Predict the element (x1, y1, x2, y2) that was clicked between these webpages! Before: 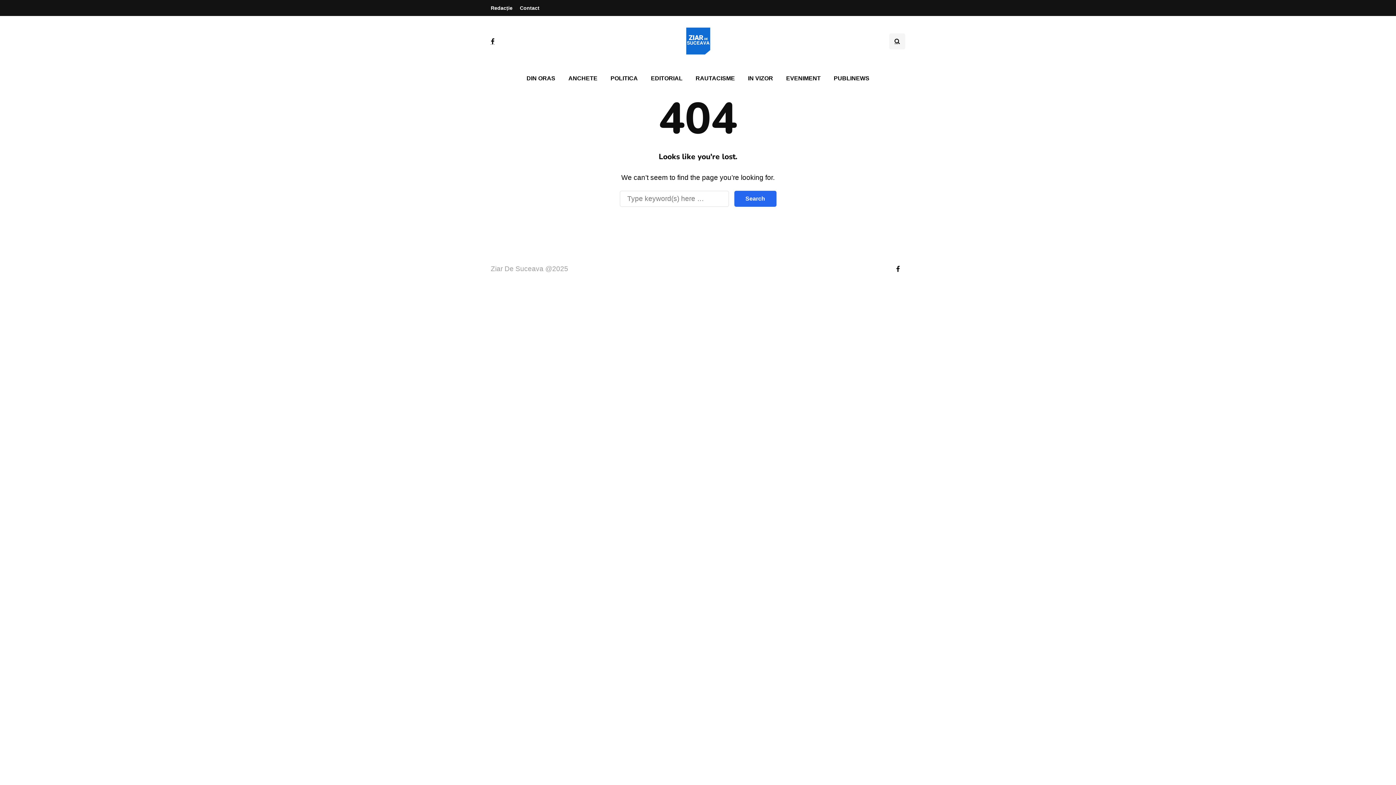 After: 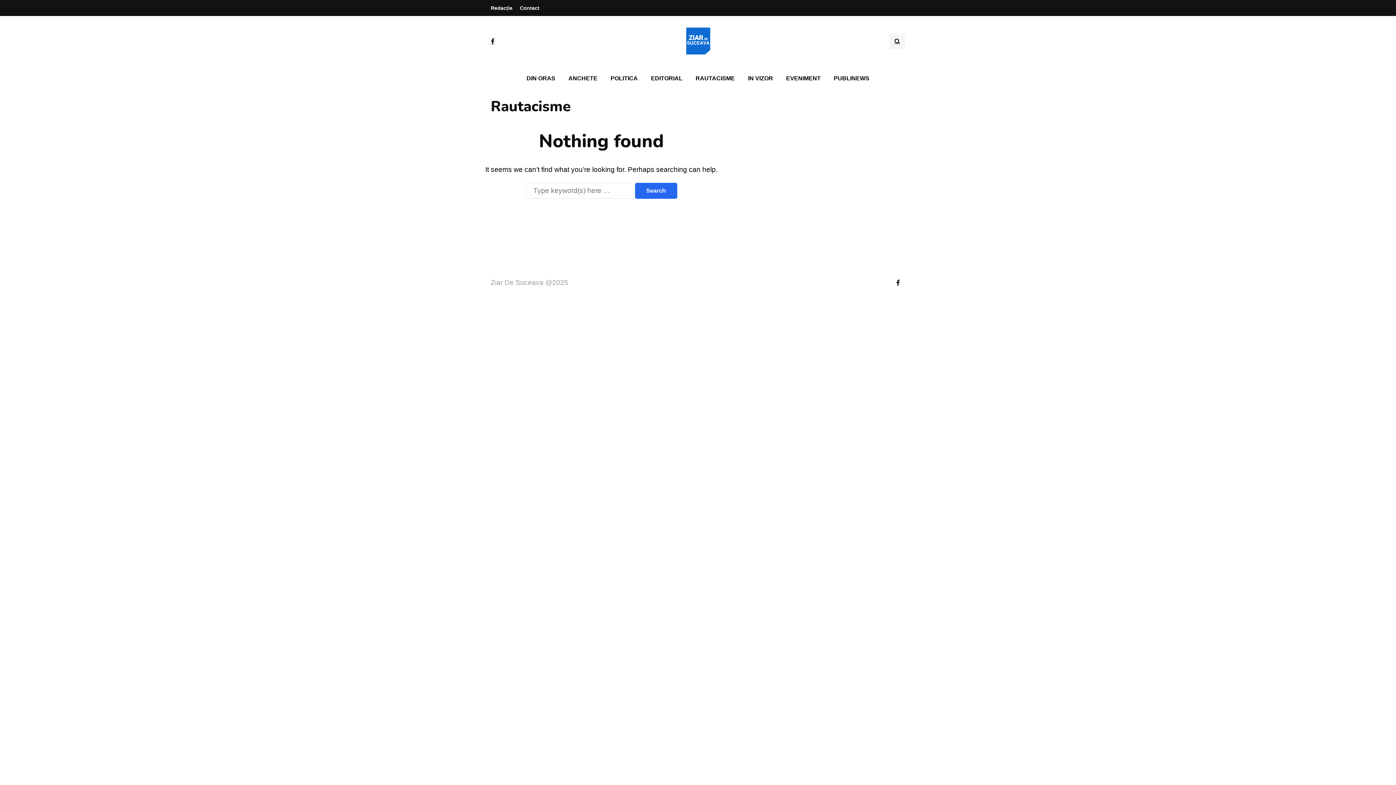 Action: label: RAUTACISME bbox: (689, 70, 741, 86)